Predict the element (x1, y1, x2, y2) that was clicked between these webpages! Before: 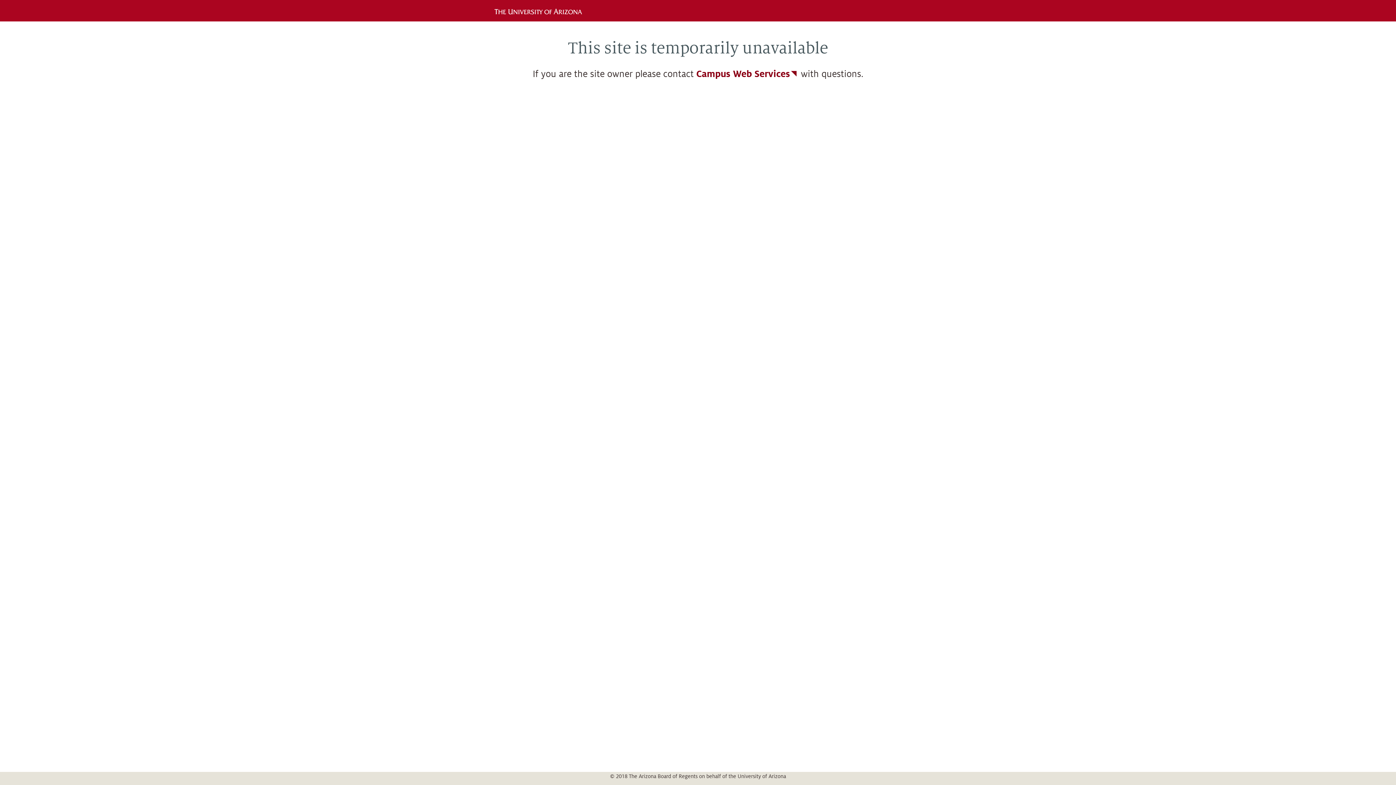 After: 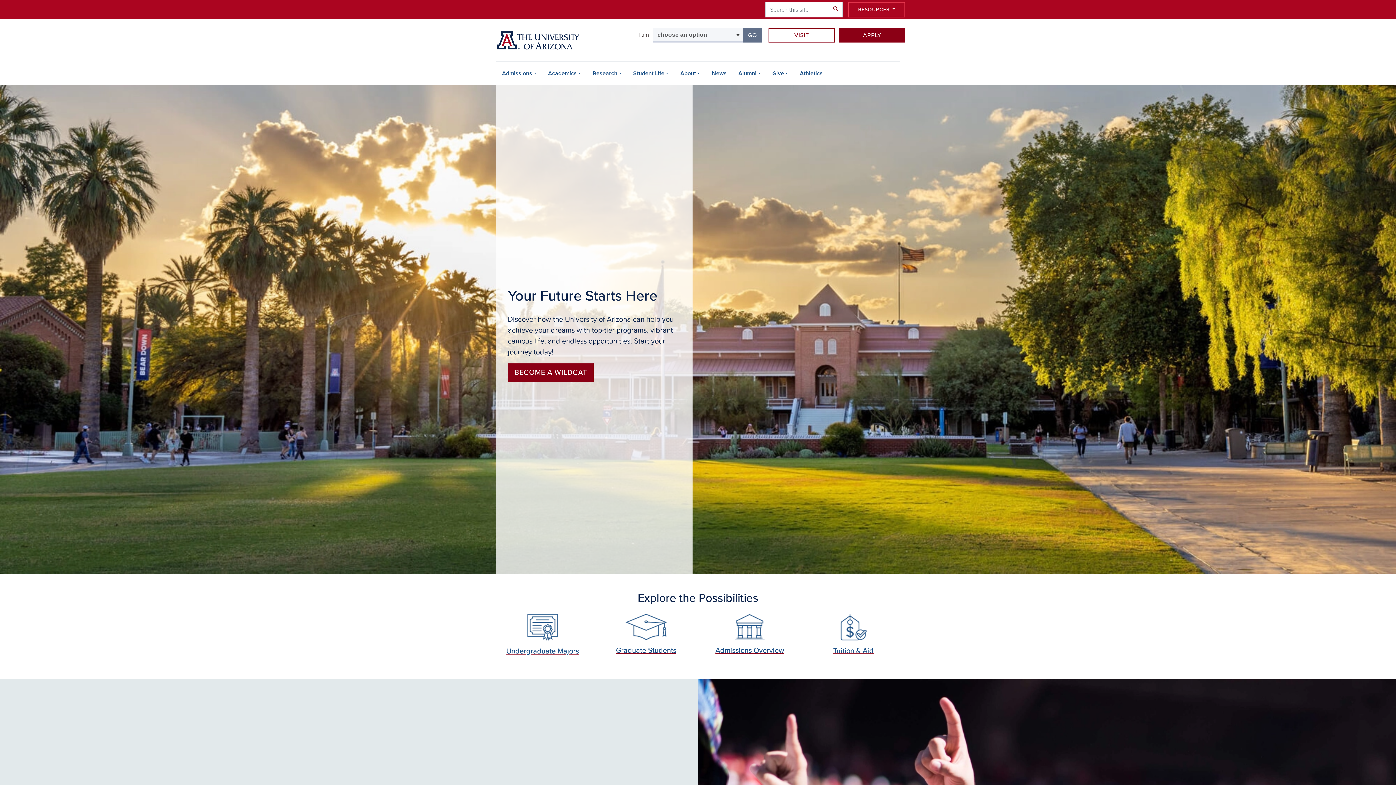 Action: bbox: (490, 6, 591, 14)